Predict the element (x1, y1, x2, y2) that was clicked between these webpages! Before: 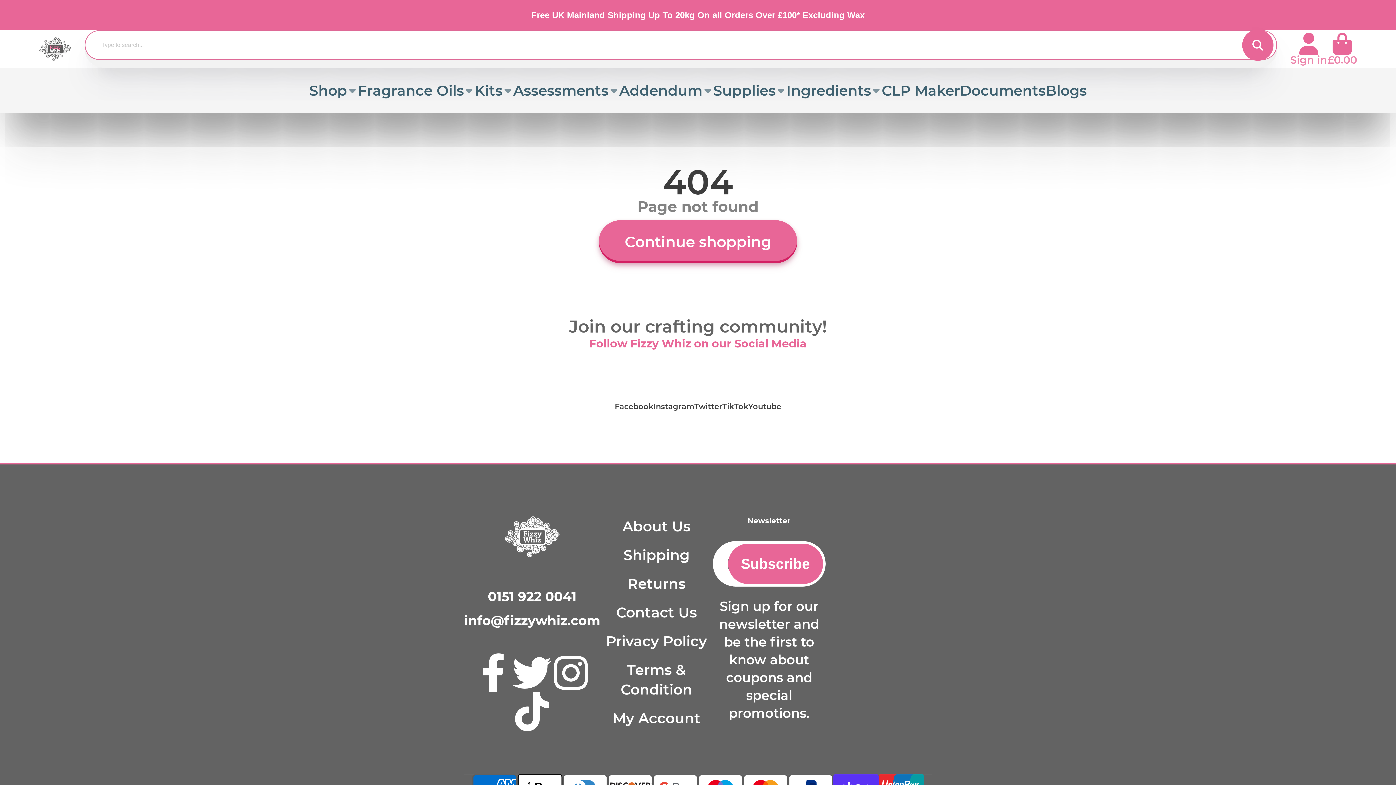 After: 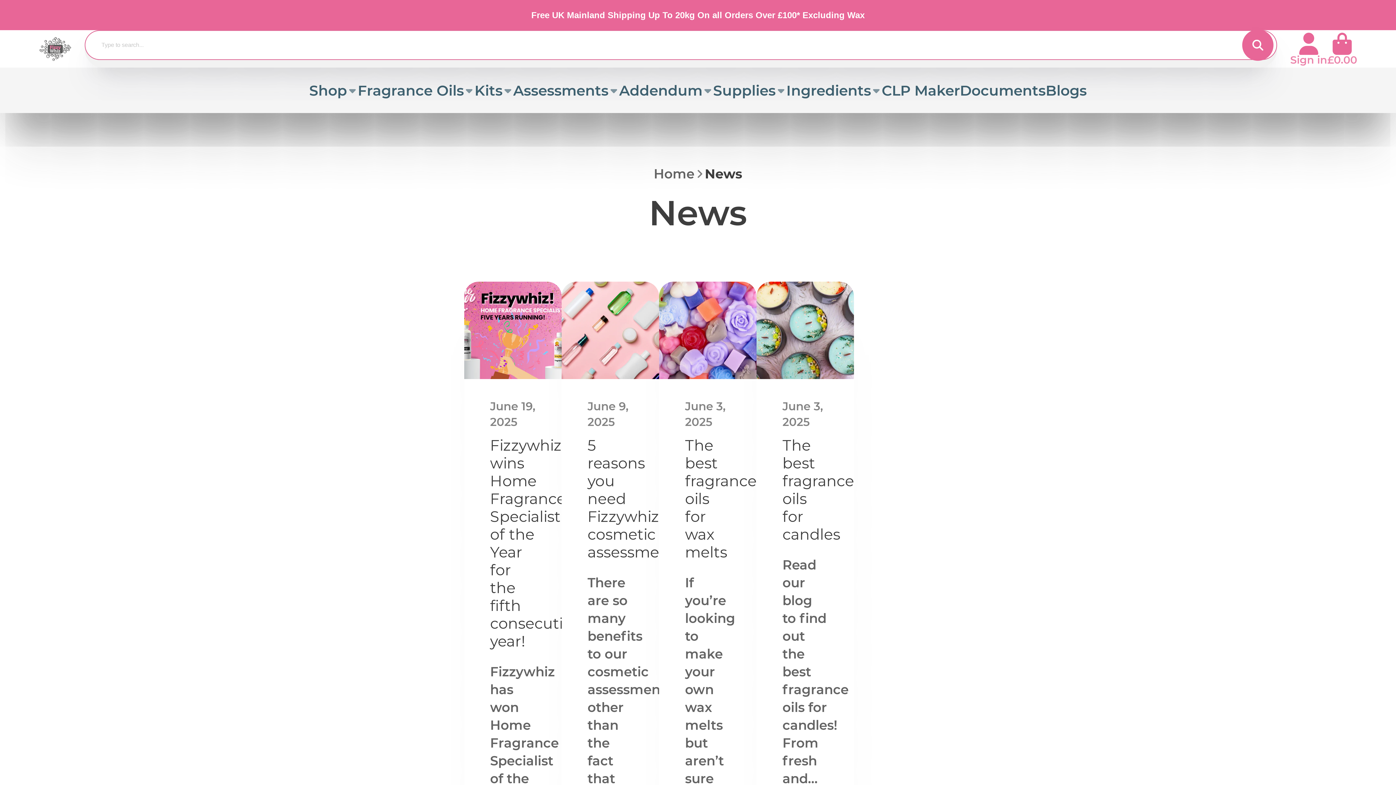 Action: label: Blogs bbox: (1045, 67, 1087, 113)